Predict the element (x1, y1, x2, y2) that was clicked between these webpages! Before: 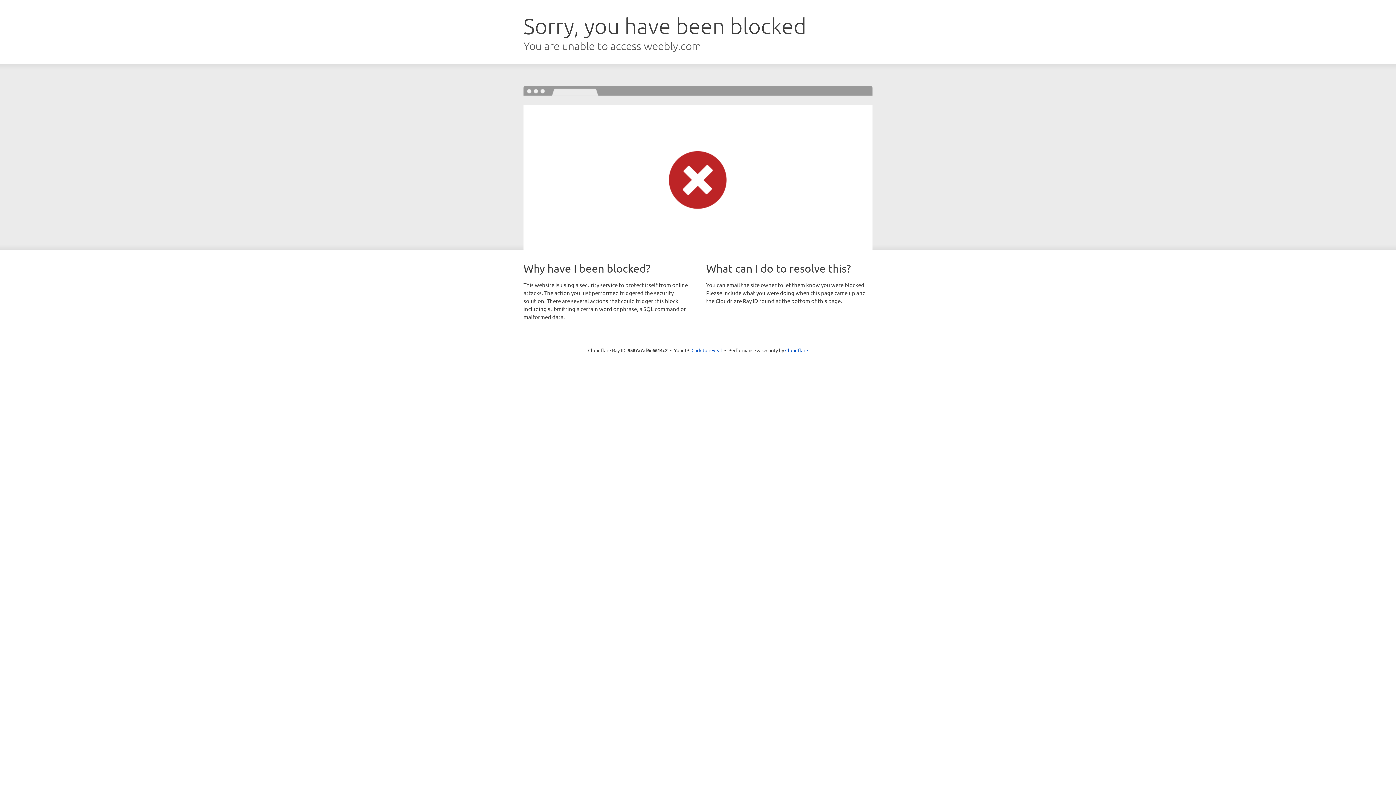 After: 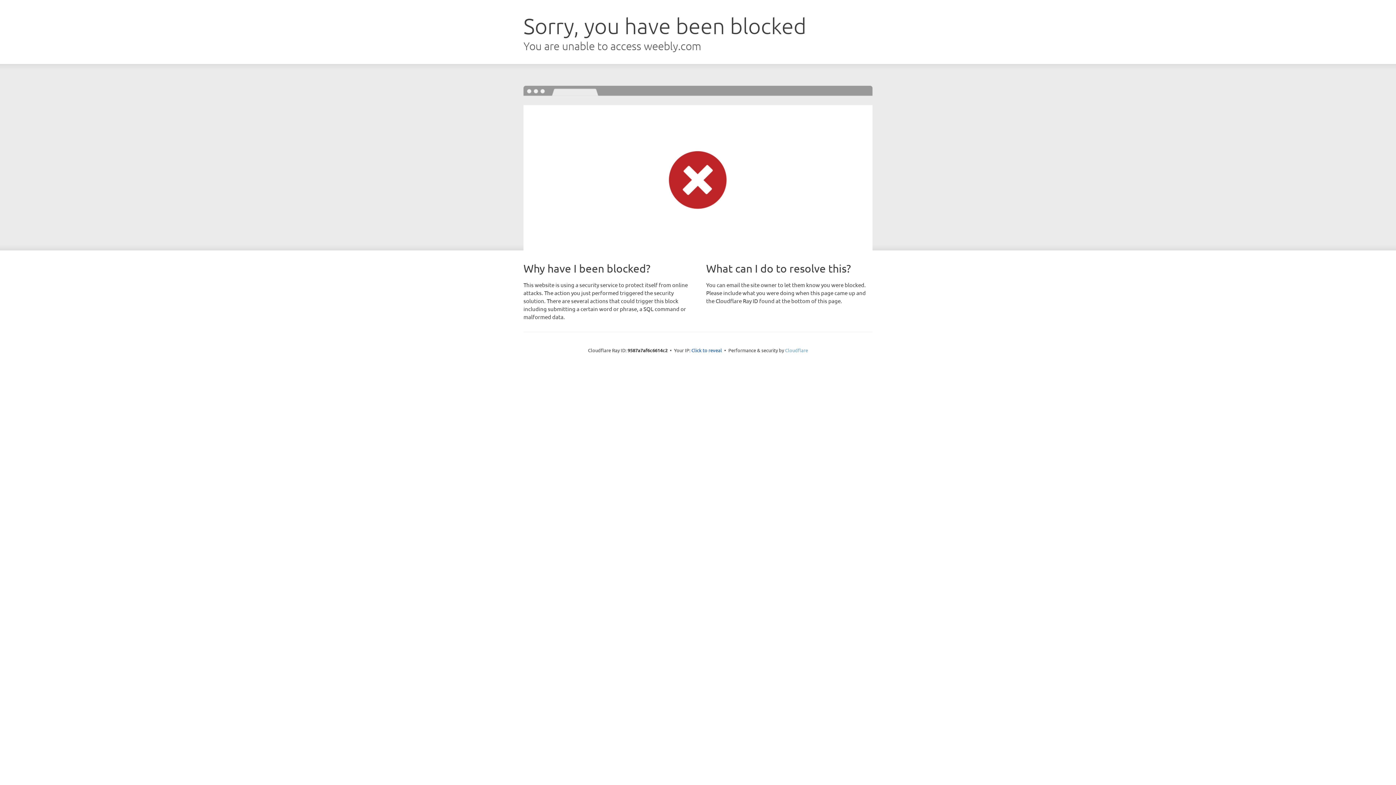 Action: label: Cloudflare bbox: (785, 347, 808, 353)